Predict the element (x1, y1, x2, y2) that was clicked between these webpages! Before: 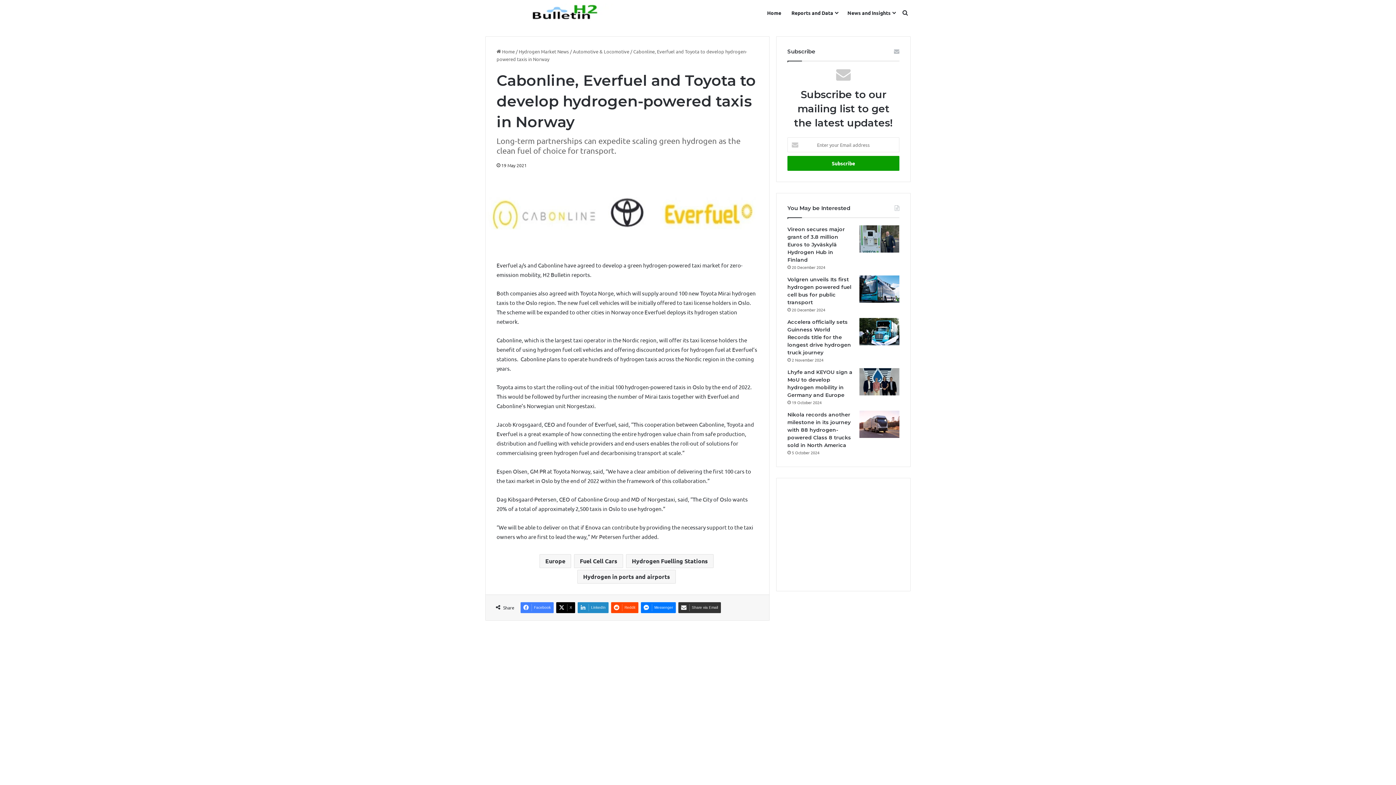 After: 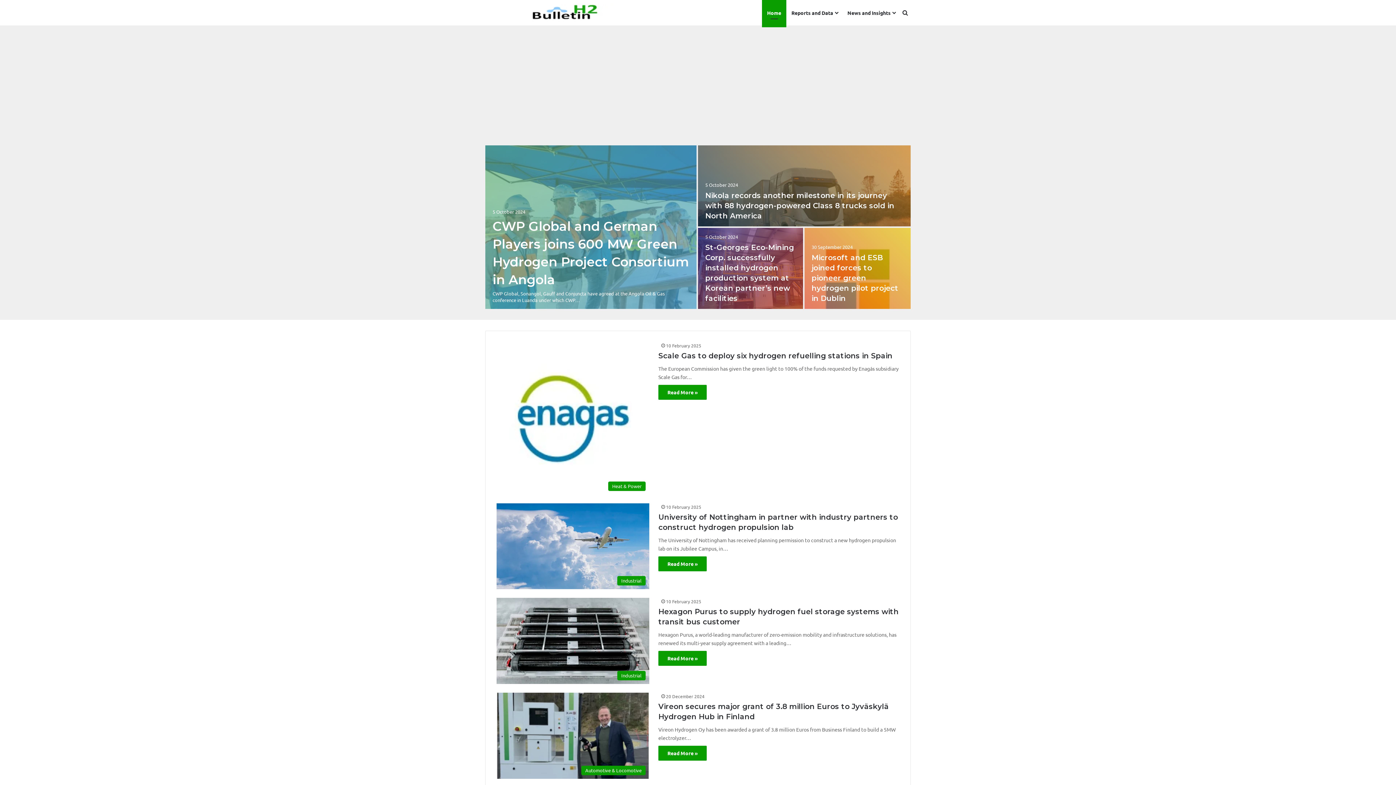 Action: bbox: (485, 3, 649, 21)